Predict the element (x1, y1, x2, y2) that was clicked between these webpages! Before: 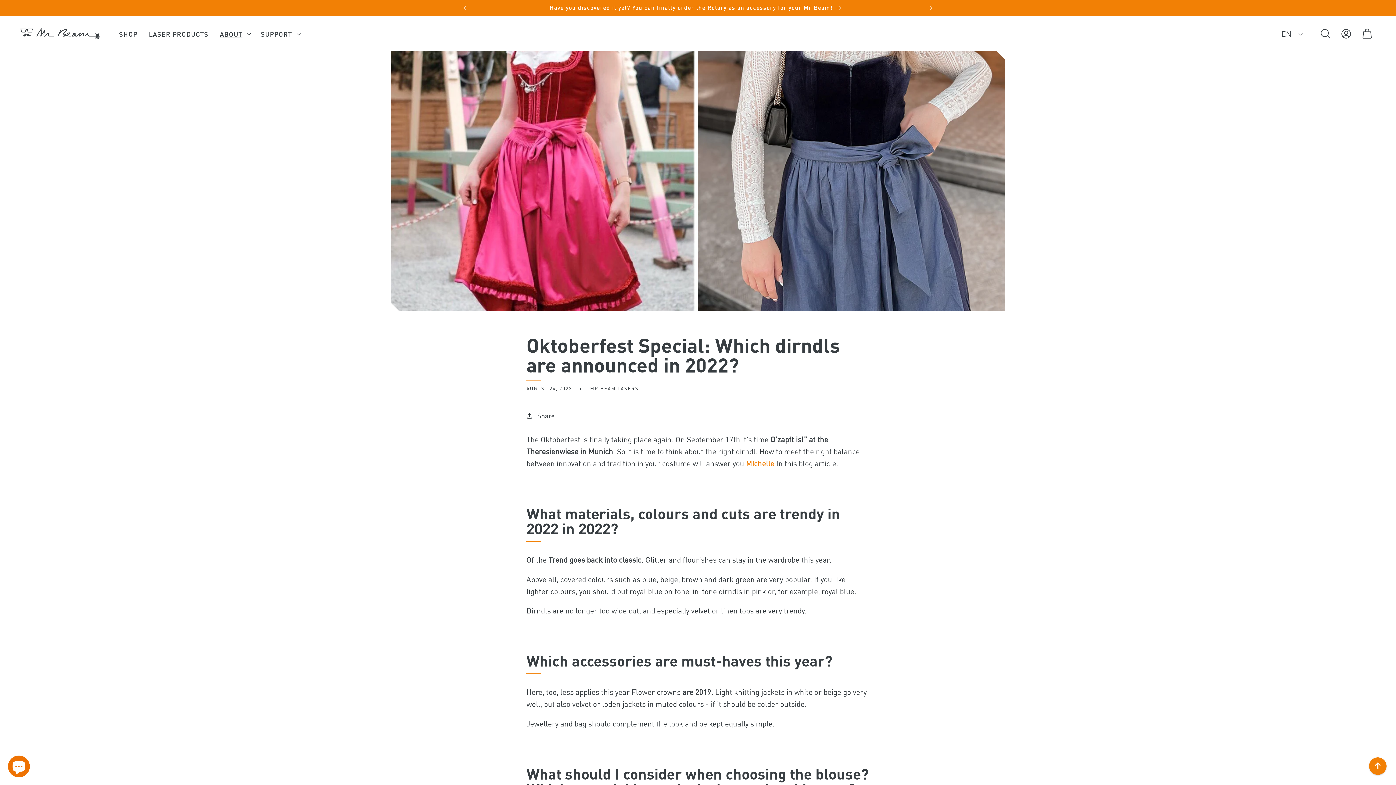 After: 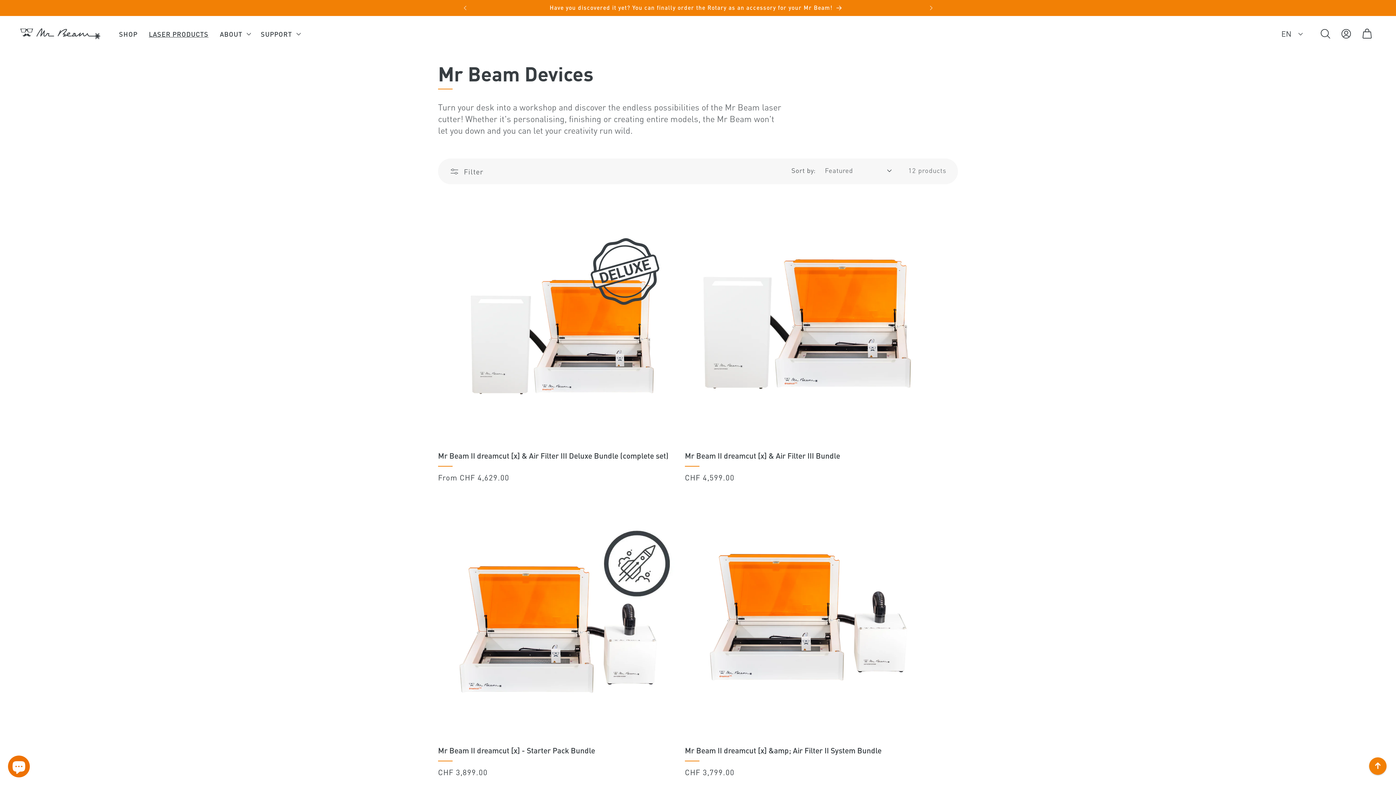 Action: label: LASER PRODUCTS bbox: (143, 24, 214, 43)